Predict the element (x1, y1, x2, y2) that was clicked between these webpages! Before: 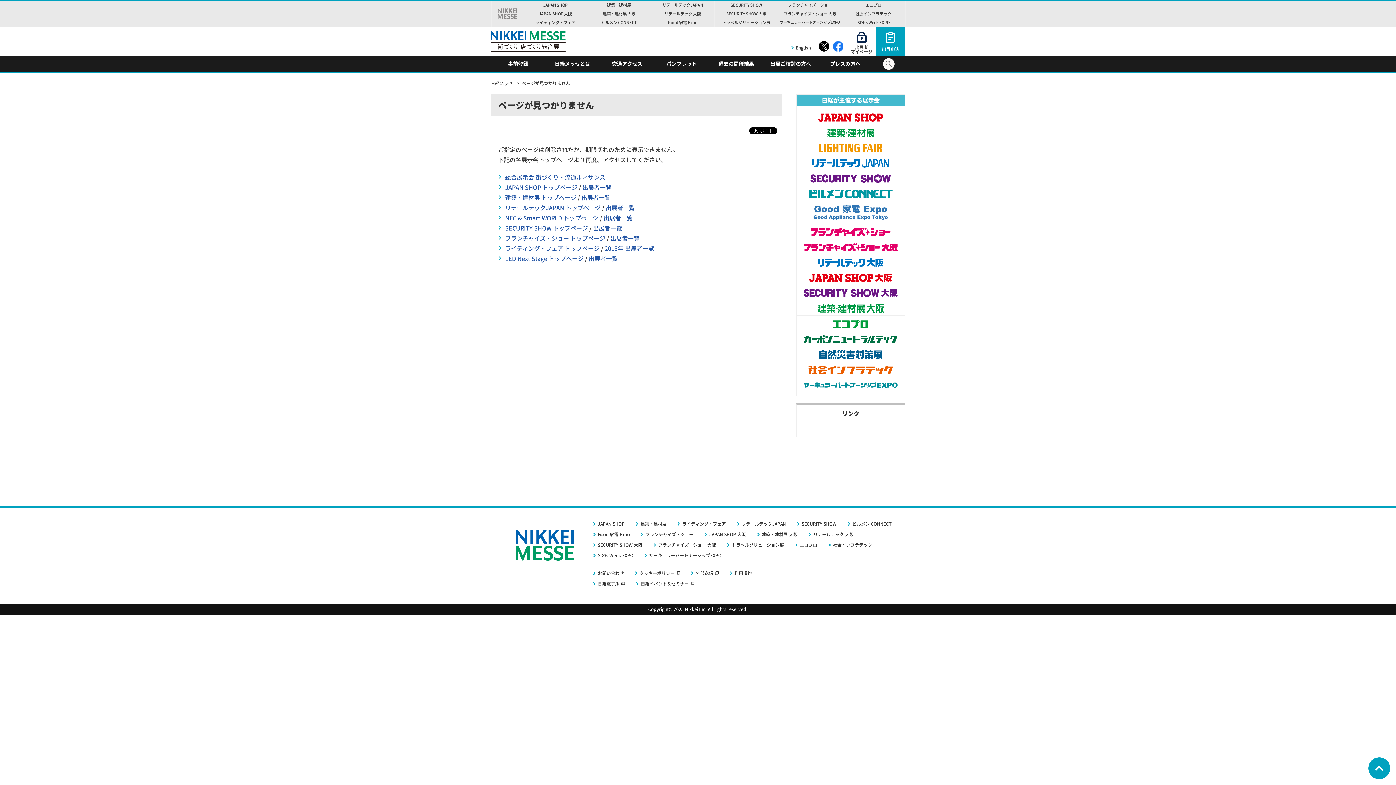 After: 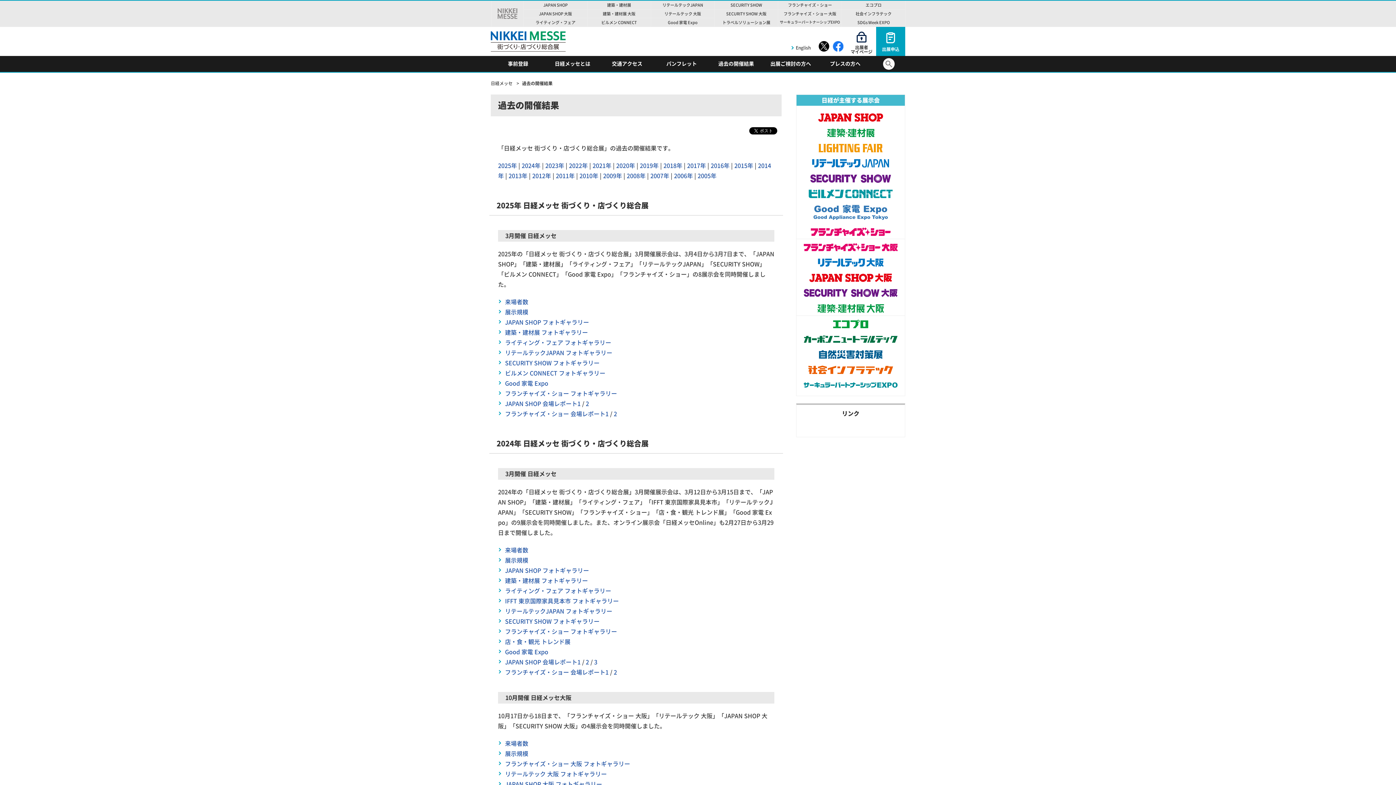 Action: label: 過去の開催結果 bbox: (709, 55, 763, 71)